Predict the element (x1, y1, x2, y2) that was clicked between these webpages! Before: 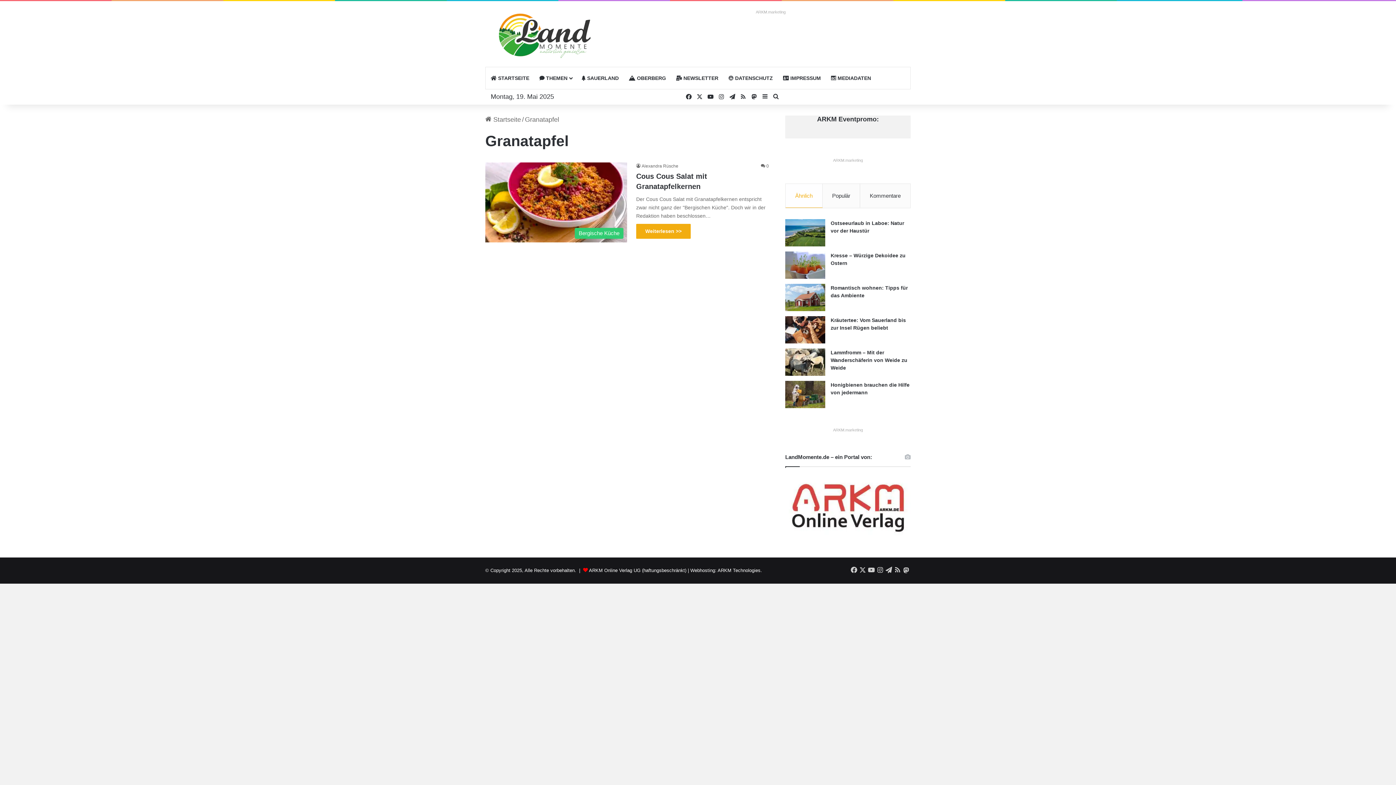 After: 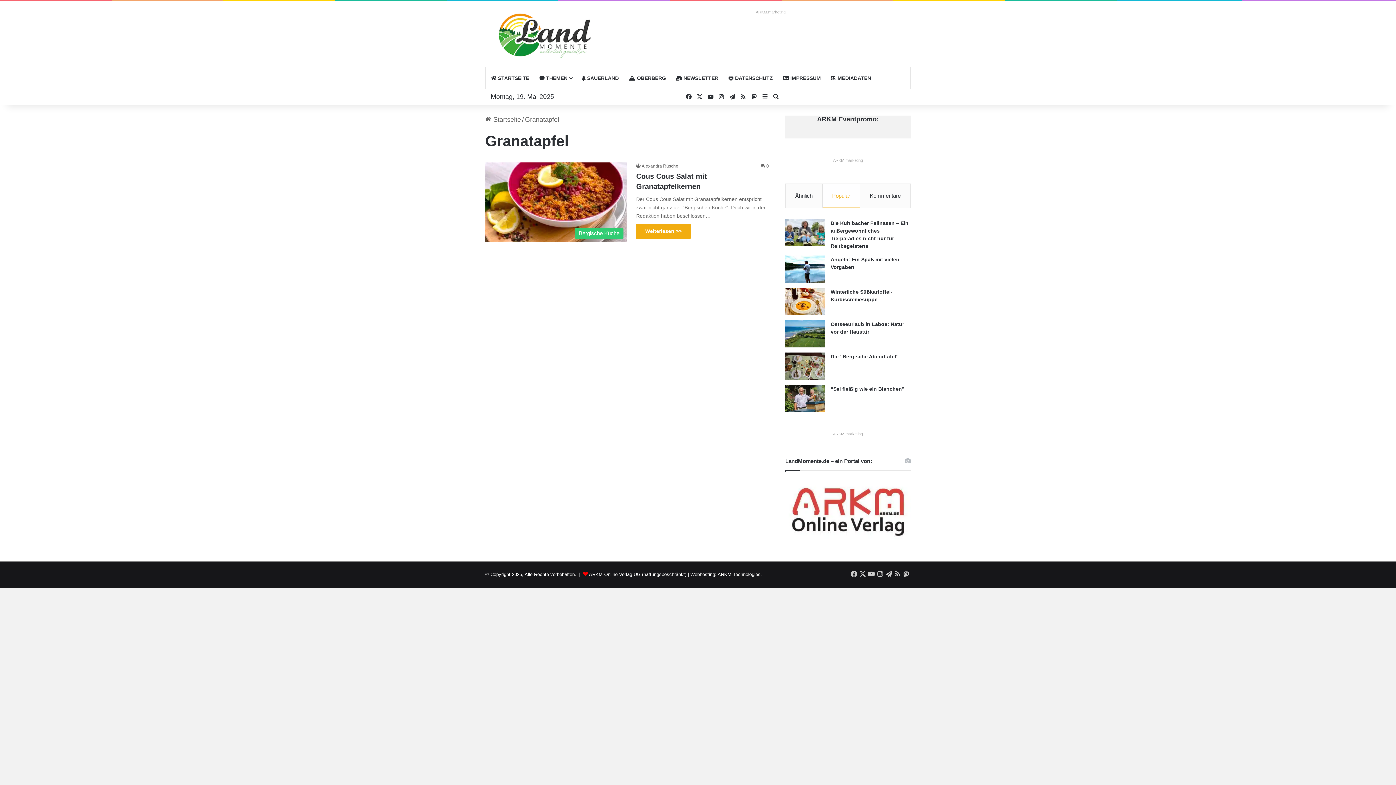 Action: bbox: (822, 183, 860, 207) label: Populär